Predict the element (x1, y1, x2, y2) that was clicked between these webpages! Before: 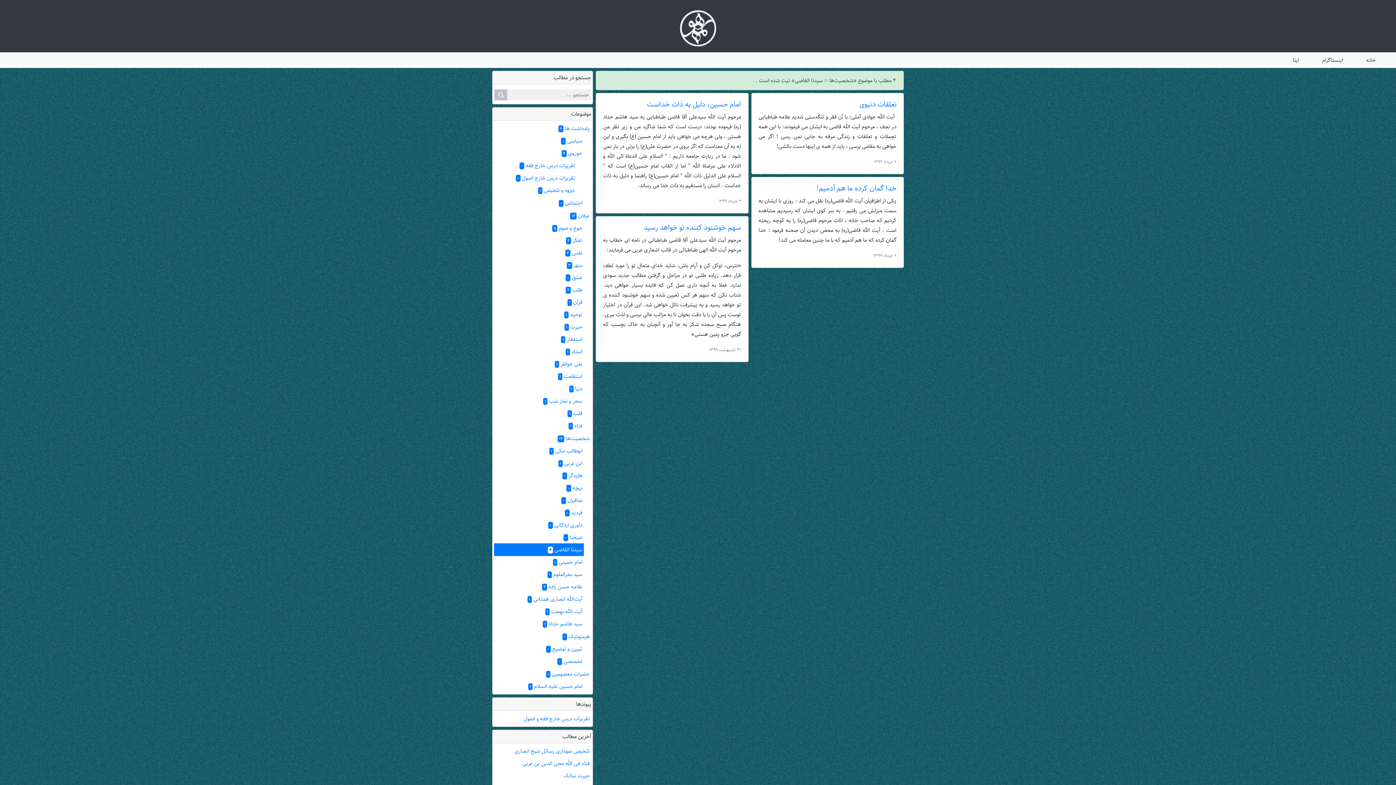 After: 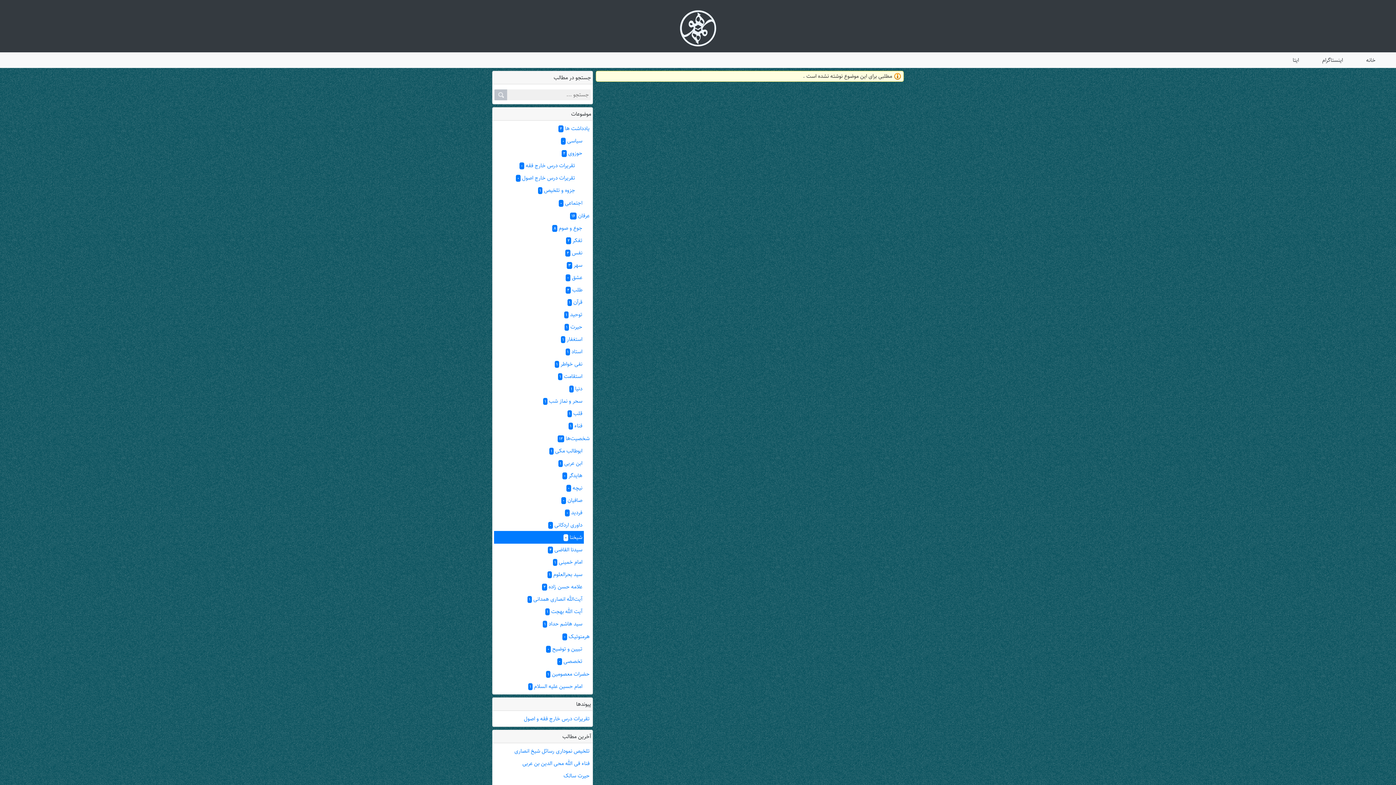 Action: label: شیخنا ۰ bbox: (494, 531, 584, 544)